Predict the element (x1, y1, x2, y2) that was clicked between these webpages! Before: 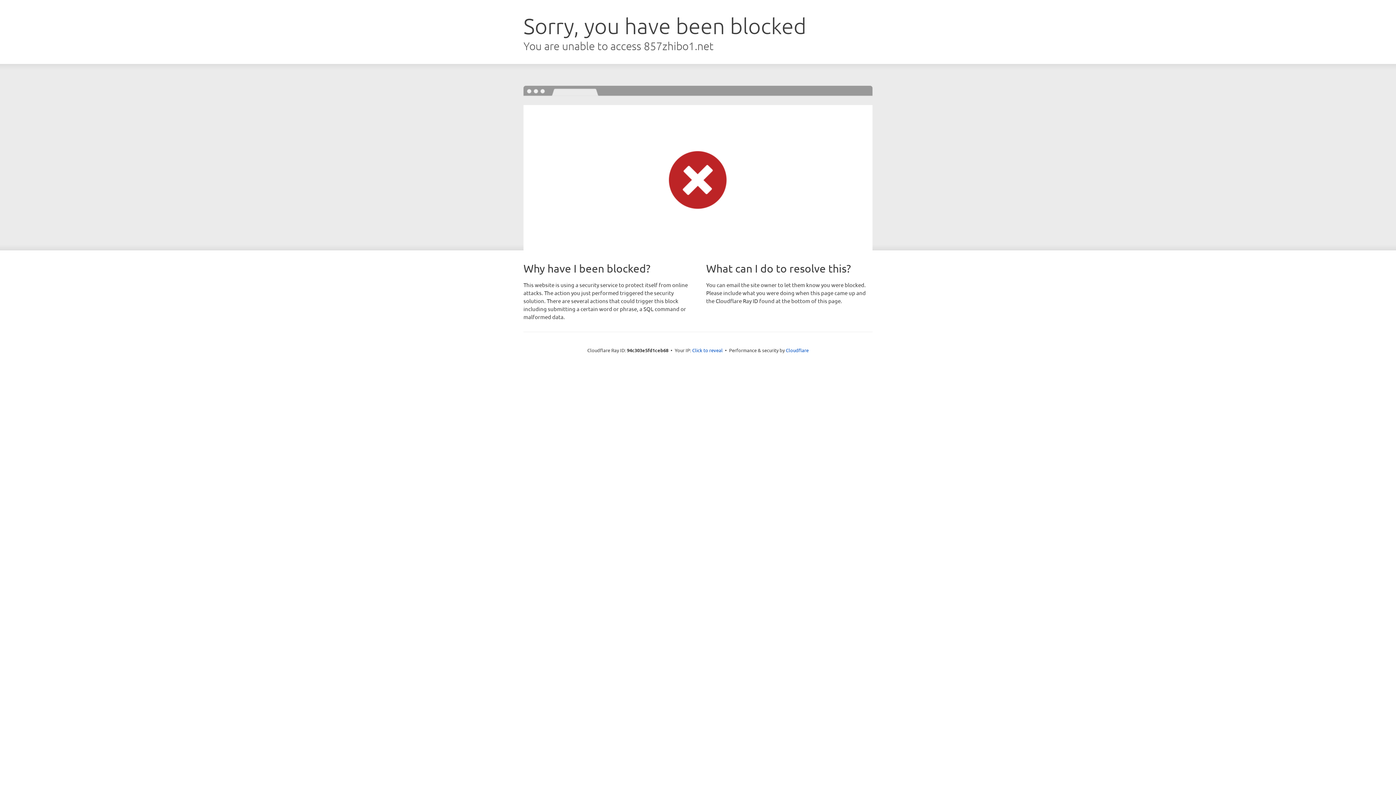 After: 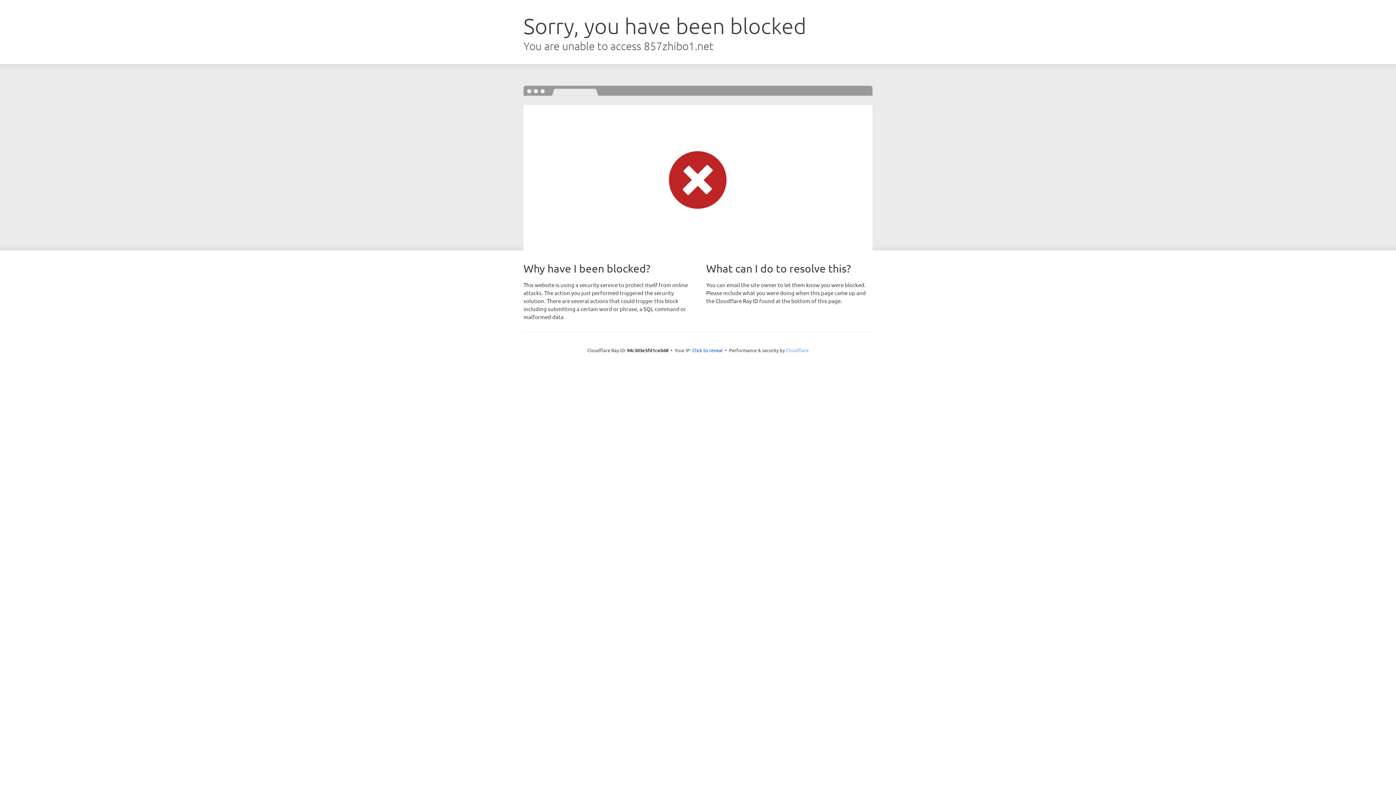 Action: bbox: (786, 347, 808, 353) label: Cloudflare